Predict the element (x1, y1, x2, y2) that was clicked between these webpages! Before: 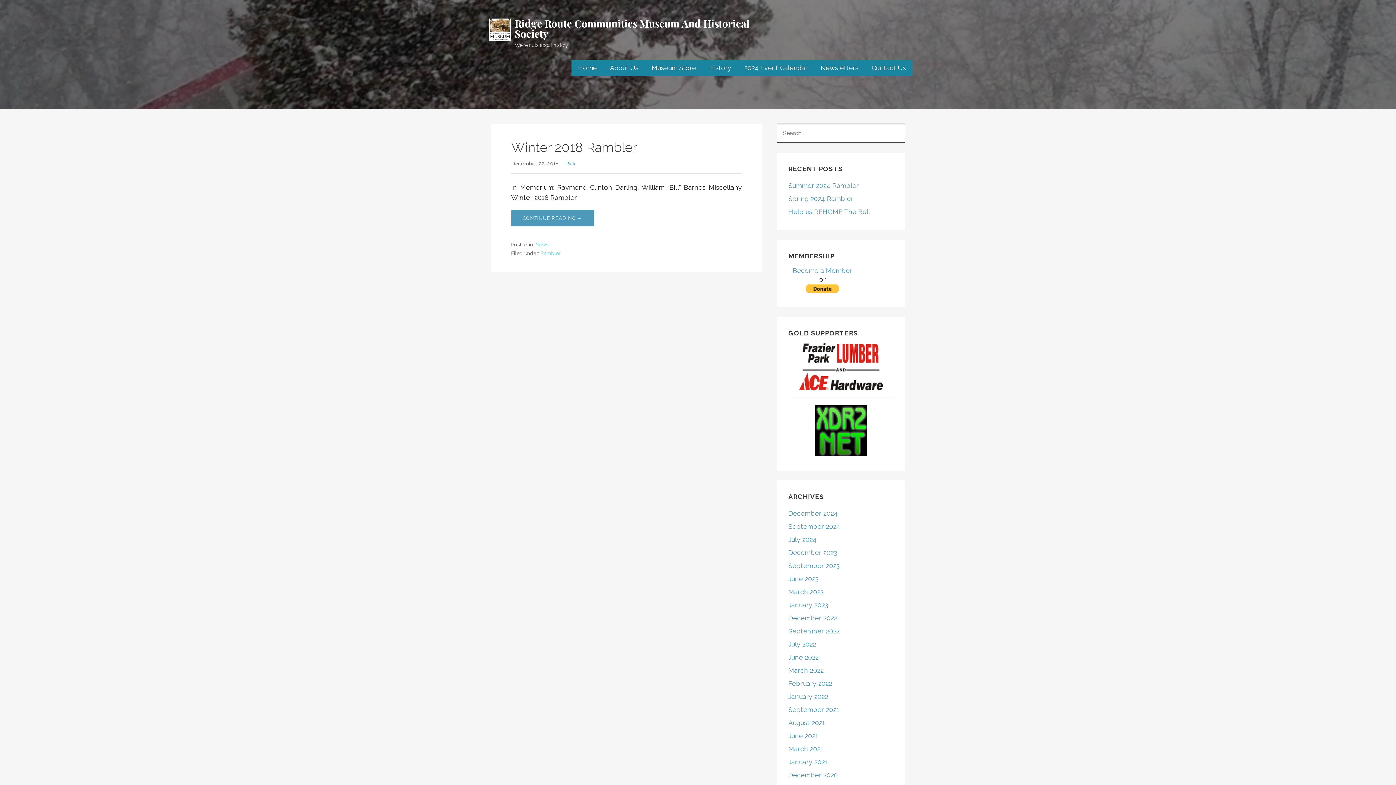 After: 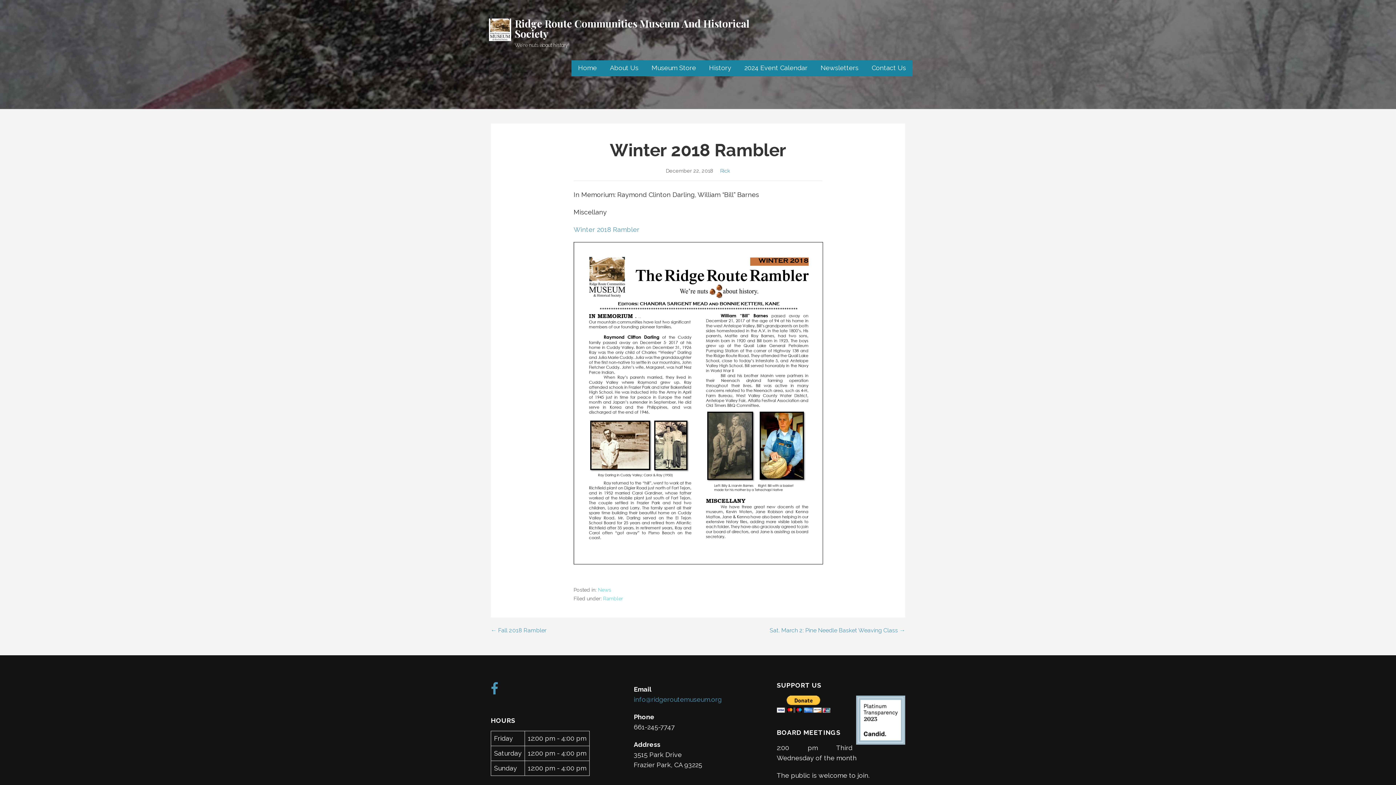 Action: bbox: (511, 210, 594, 226) label: Continue reading Winter 2018 Rambler